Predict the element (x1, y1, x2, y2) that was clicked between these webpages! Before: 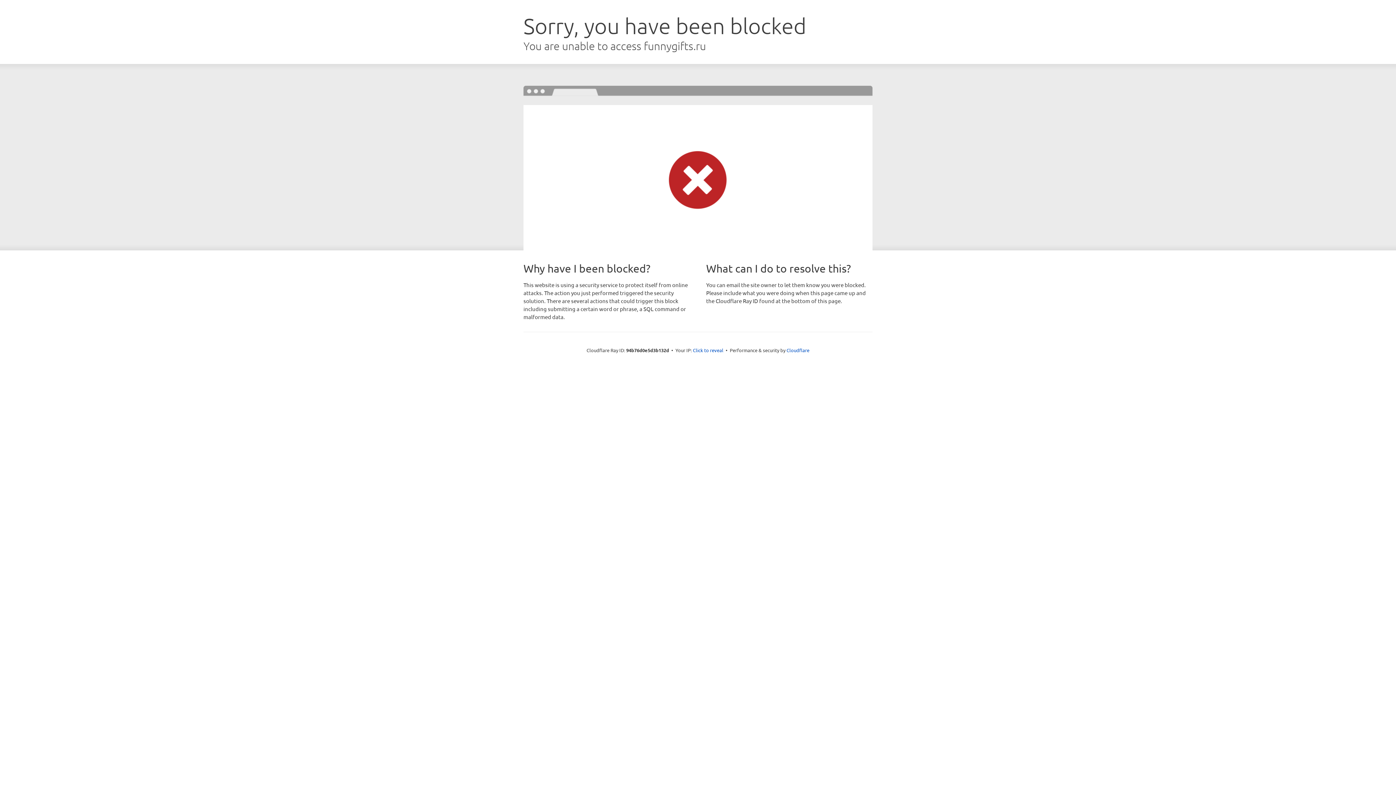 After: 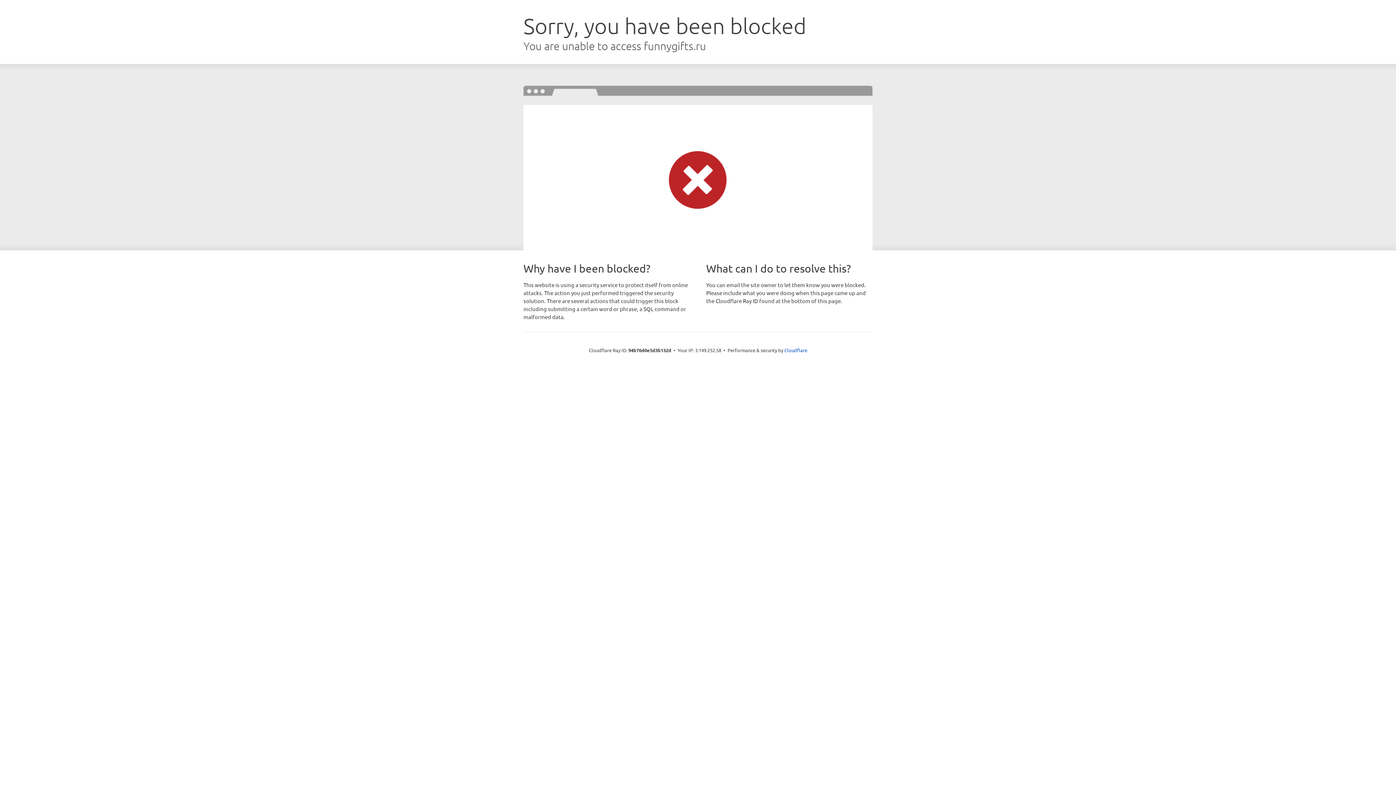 Action: bbox: (693, 346, 723, 353) label: Click to reveal